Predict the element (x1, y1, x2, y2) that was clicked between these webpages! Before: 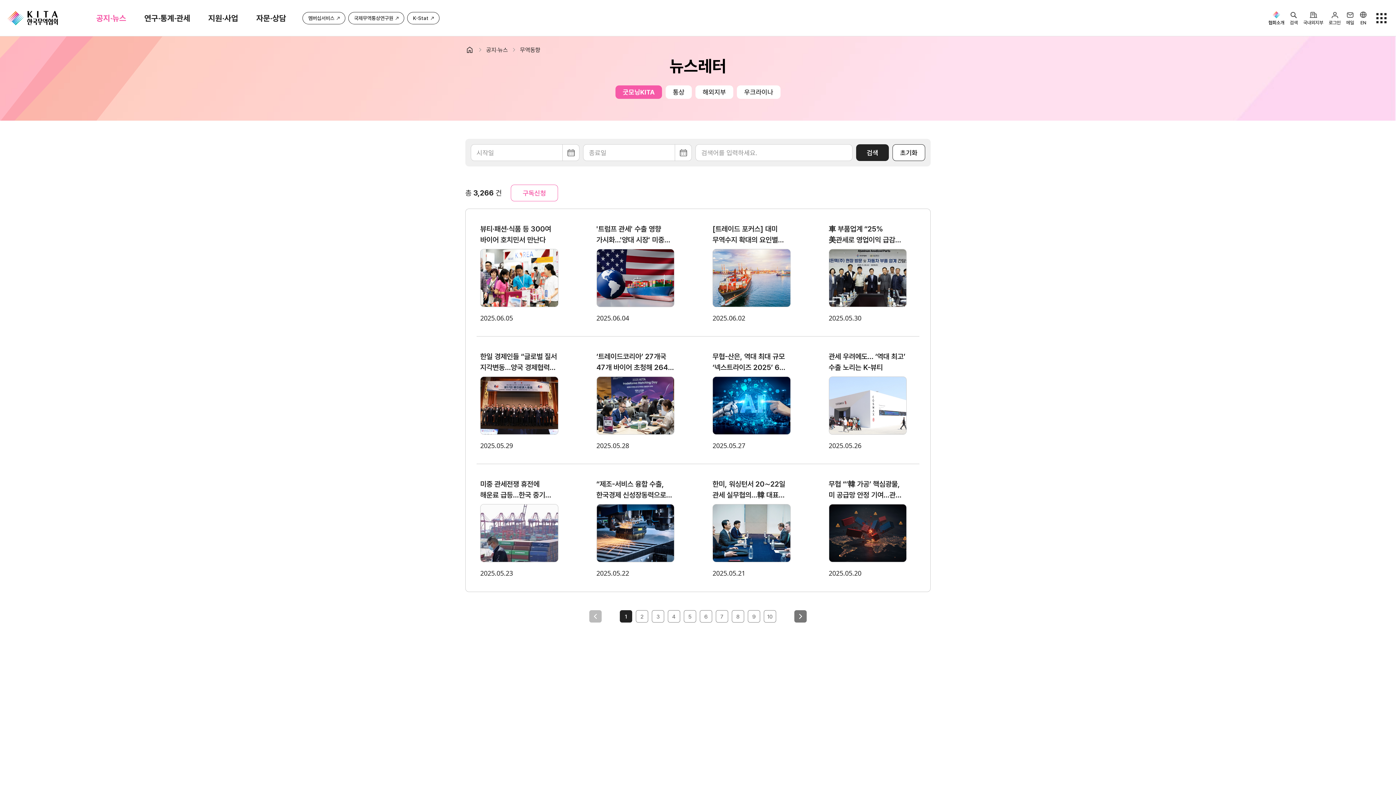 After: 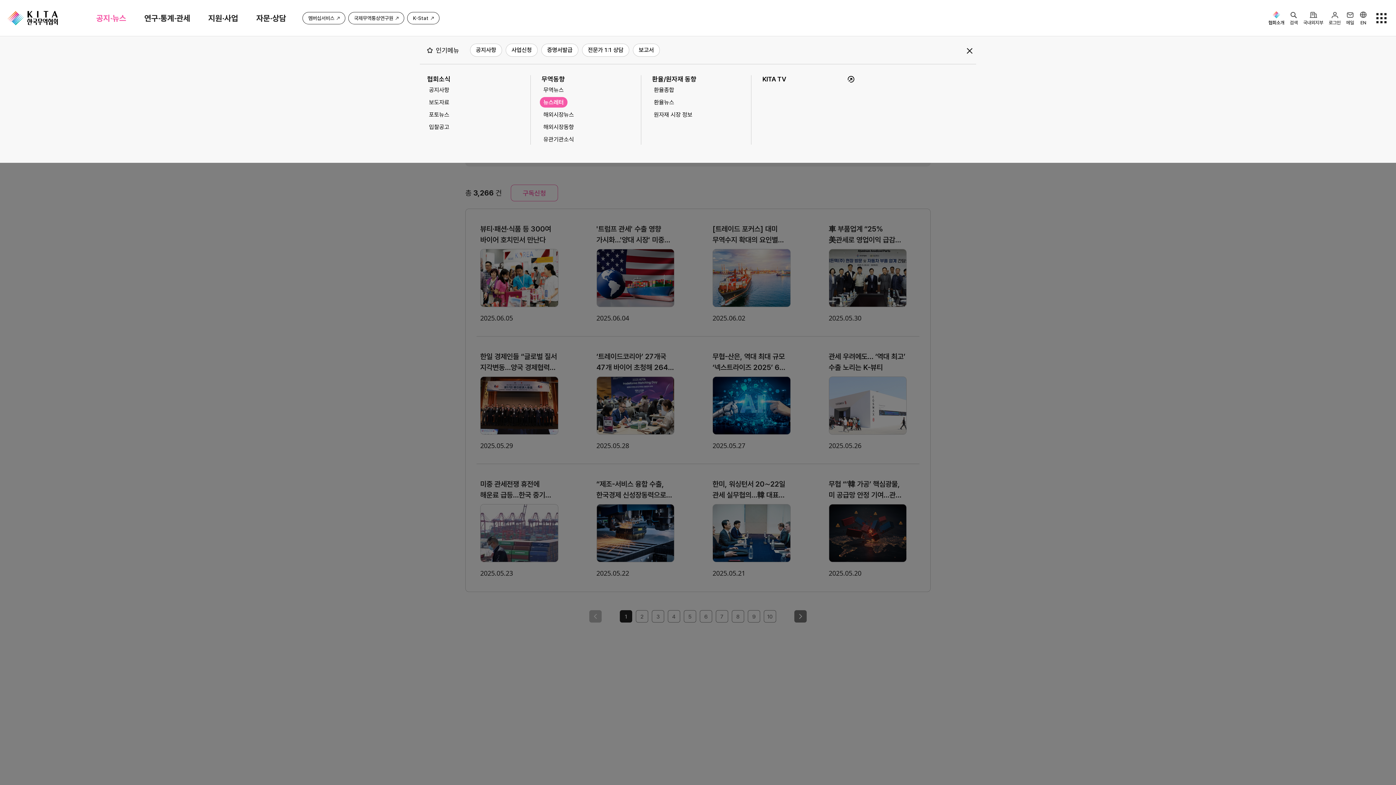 Action: label: 공지·뉴스 bbox: (96, 13, 126, 22)